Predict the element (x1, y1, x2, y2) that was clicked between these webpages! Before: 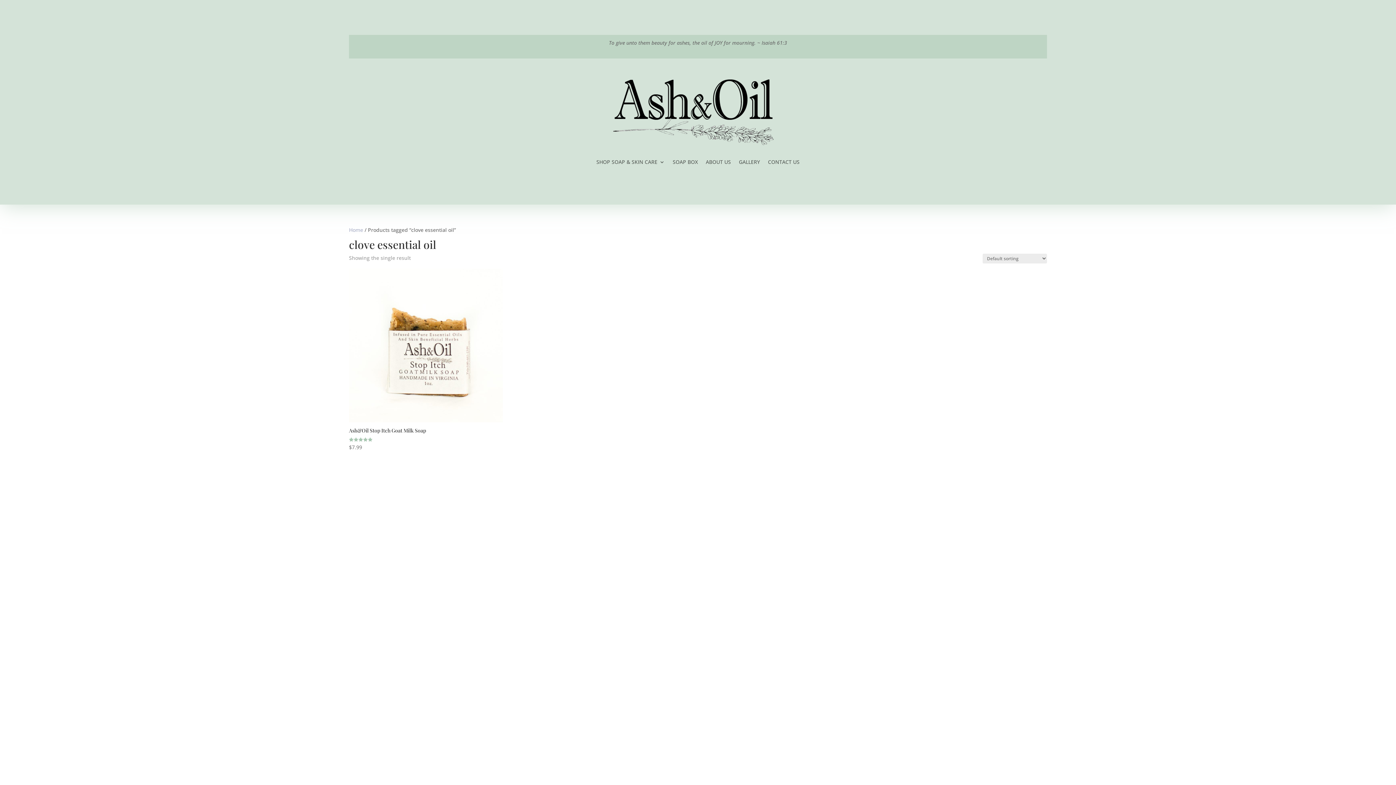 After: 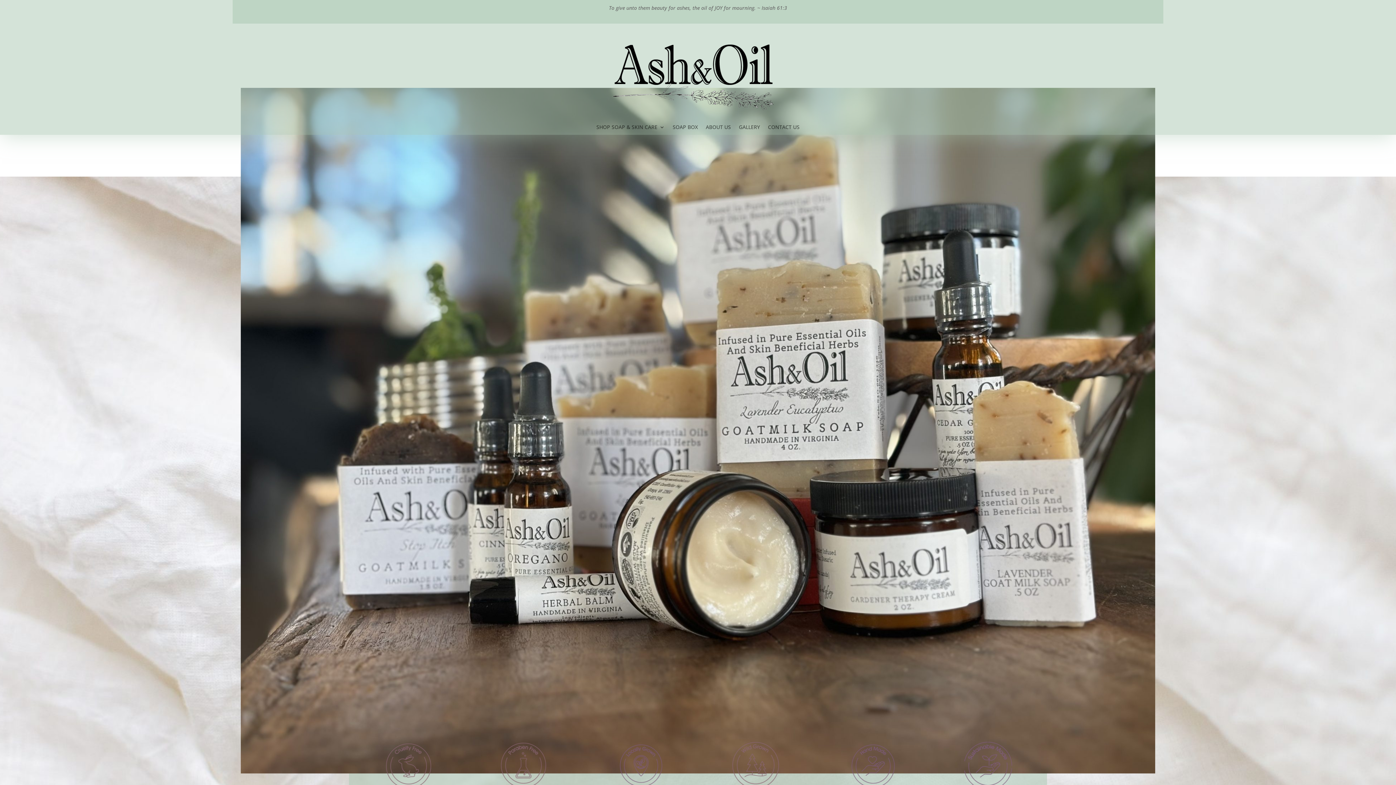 Action: bbox: (610, 144, 785, 151)